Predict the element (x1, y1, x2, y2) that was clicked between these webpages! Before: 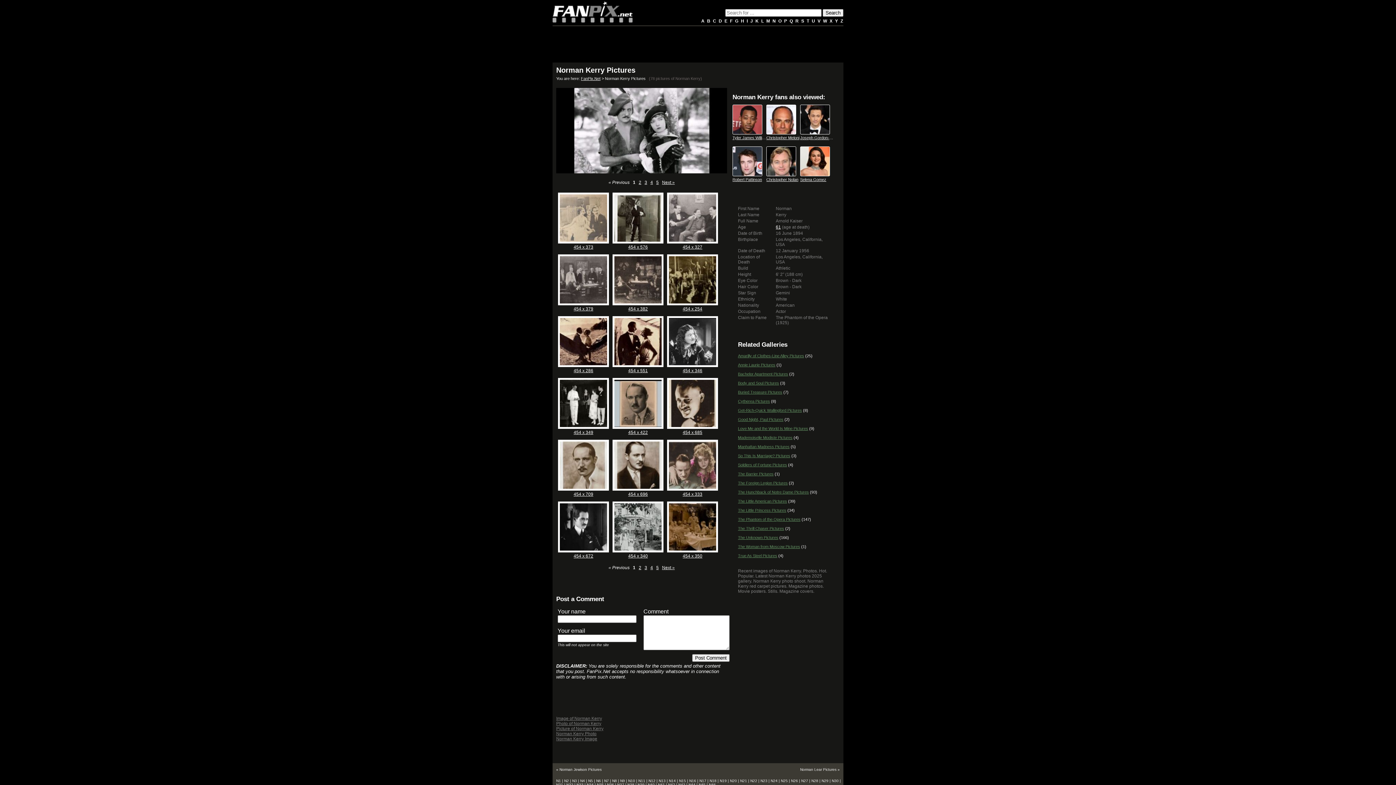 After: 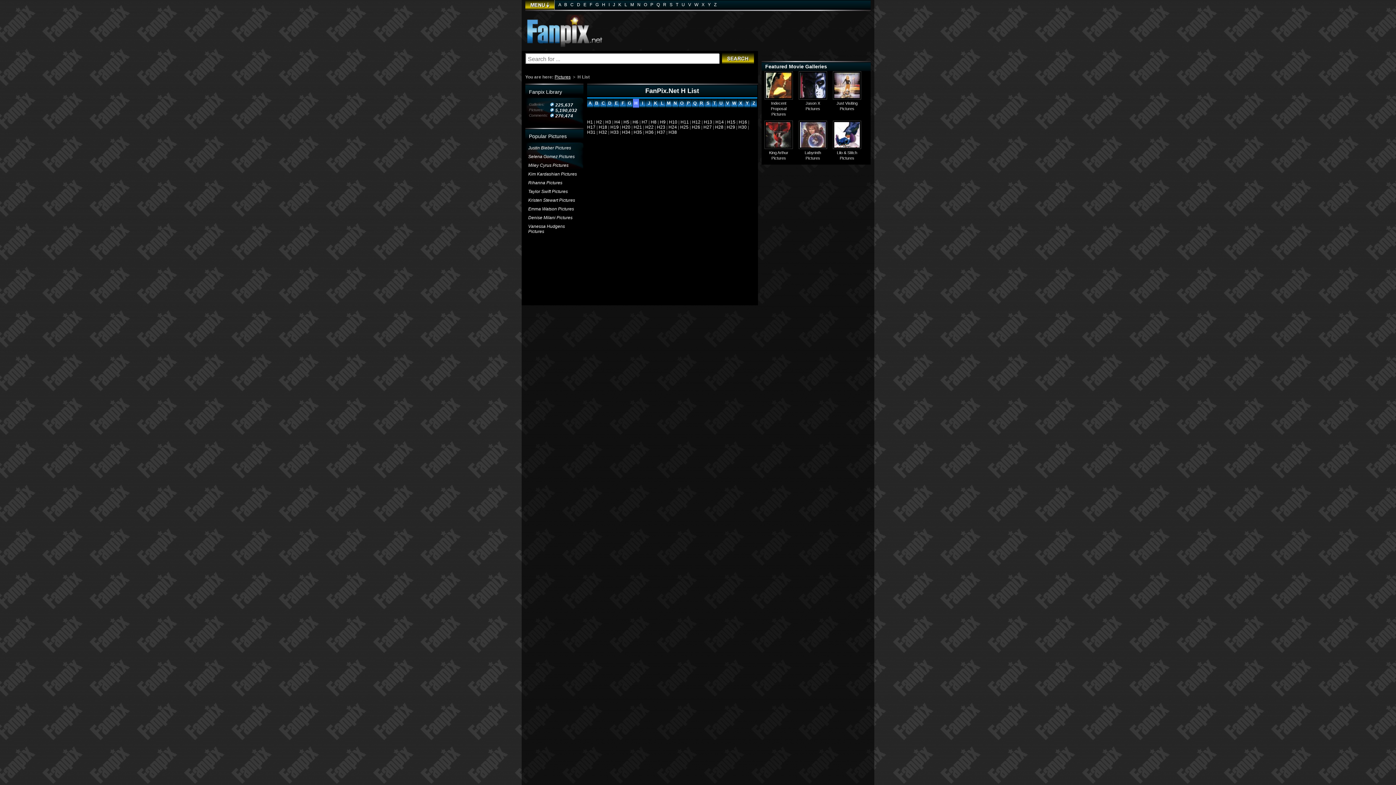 Action: bbox: (741, 18, 744, 23) label: H